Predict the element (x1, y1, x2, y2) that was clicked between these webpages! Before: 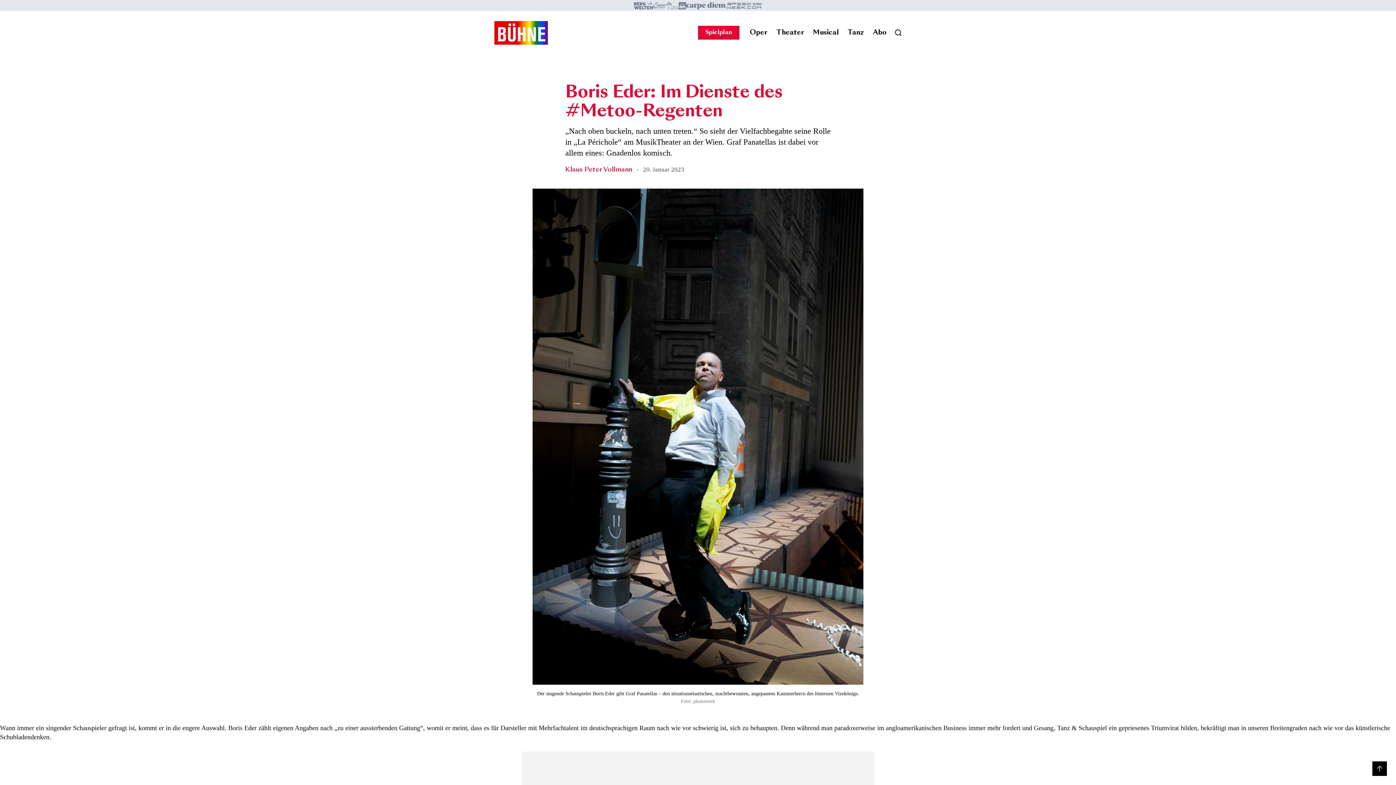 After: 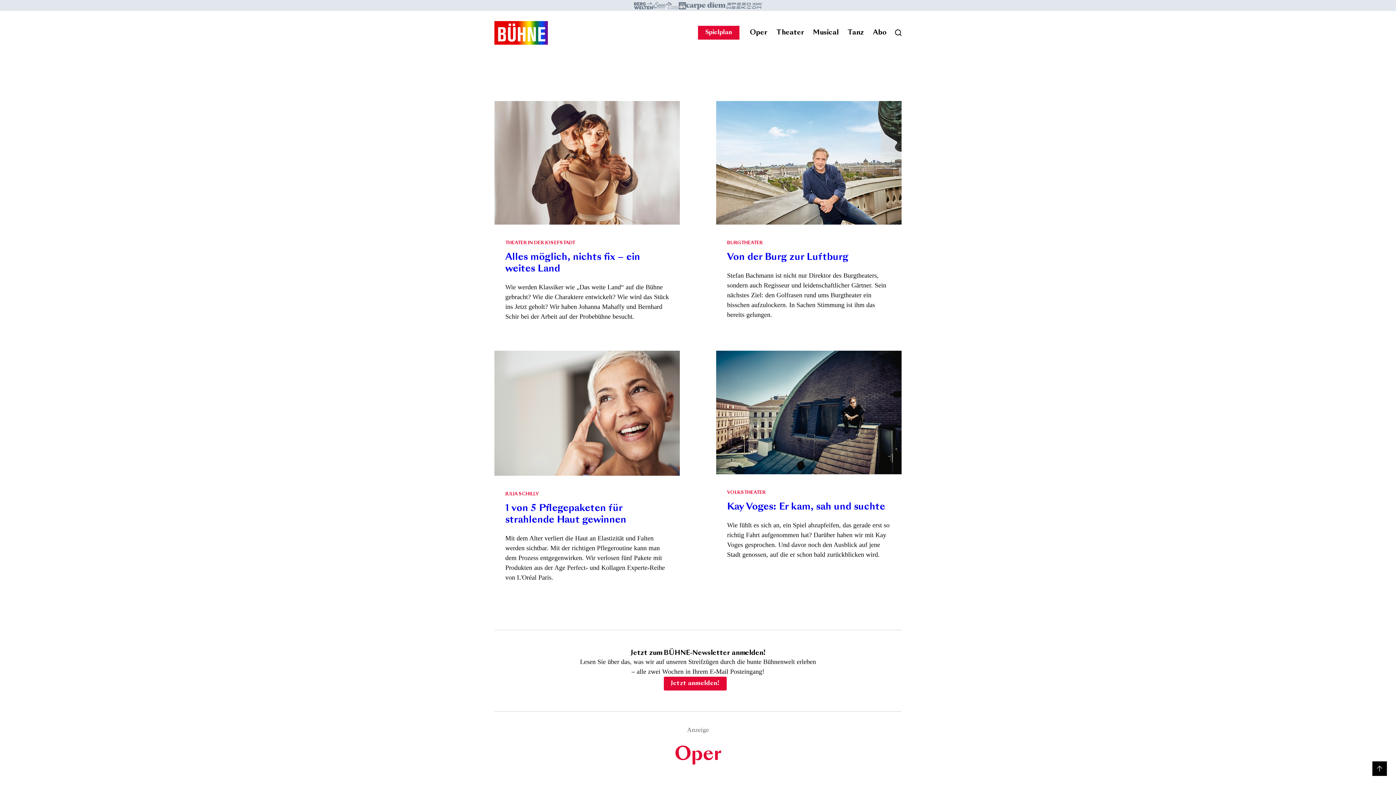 Action: bbox: (494, 20, 547, 44)